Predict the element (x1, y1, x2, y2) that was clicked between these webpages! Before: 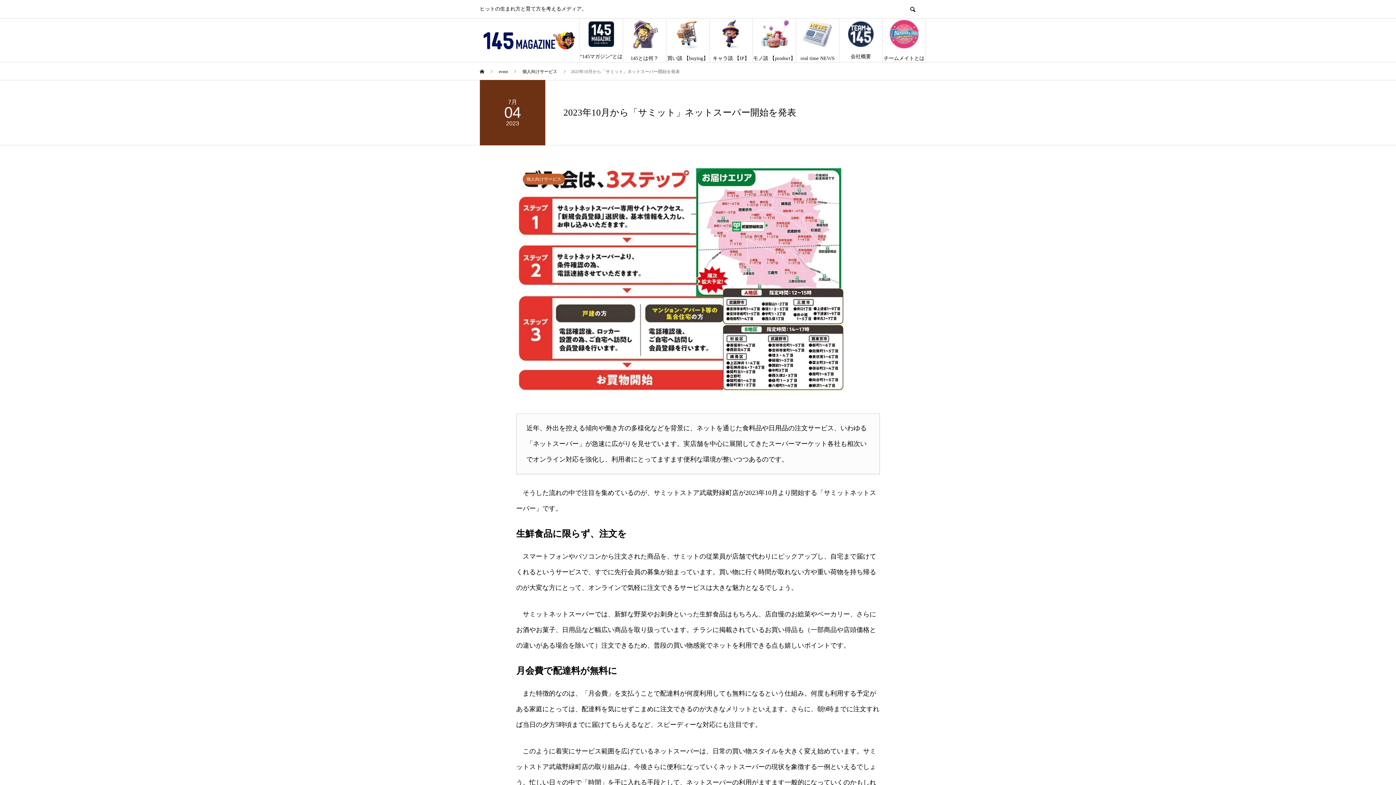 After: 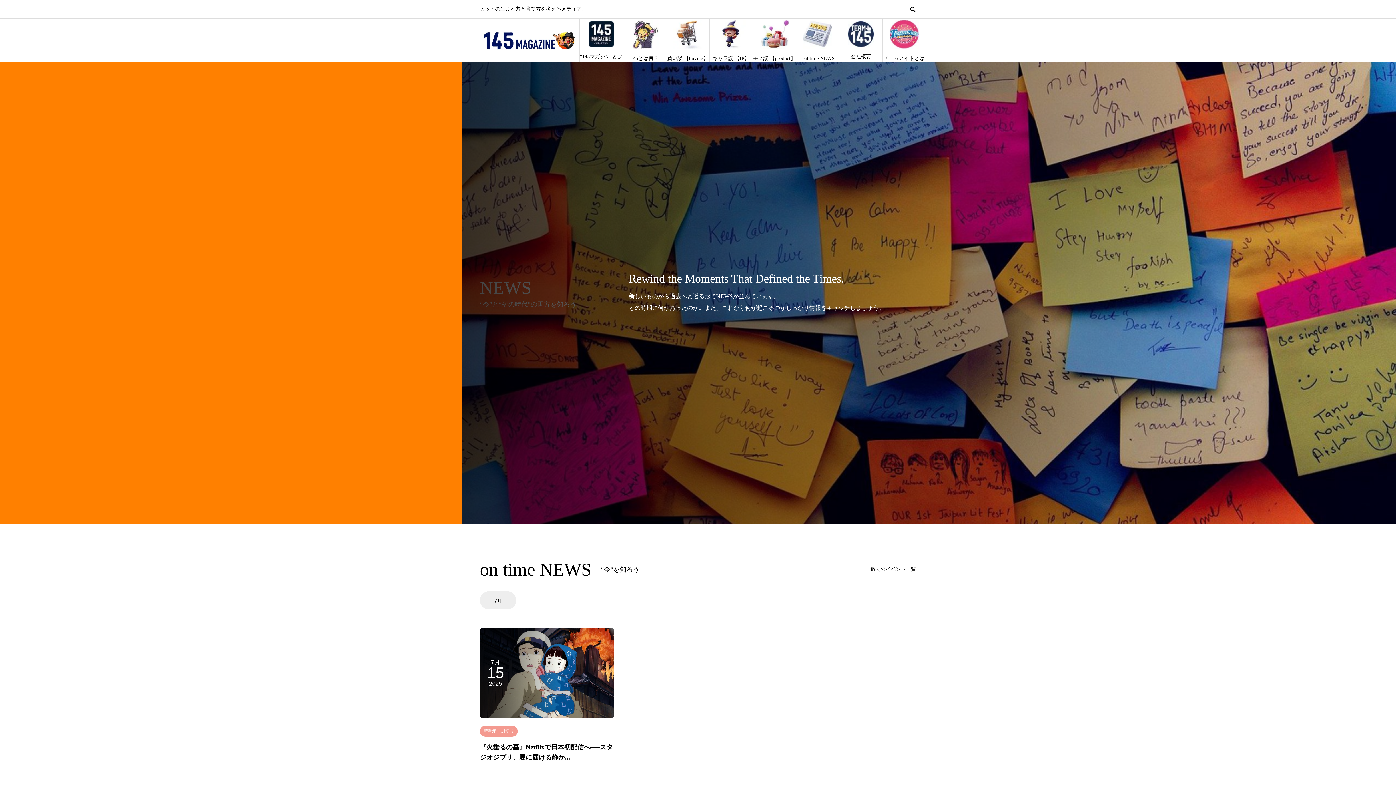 Action: label: event  bbox: (498, 69, 509, 74)